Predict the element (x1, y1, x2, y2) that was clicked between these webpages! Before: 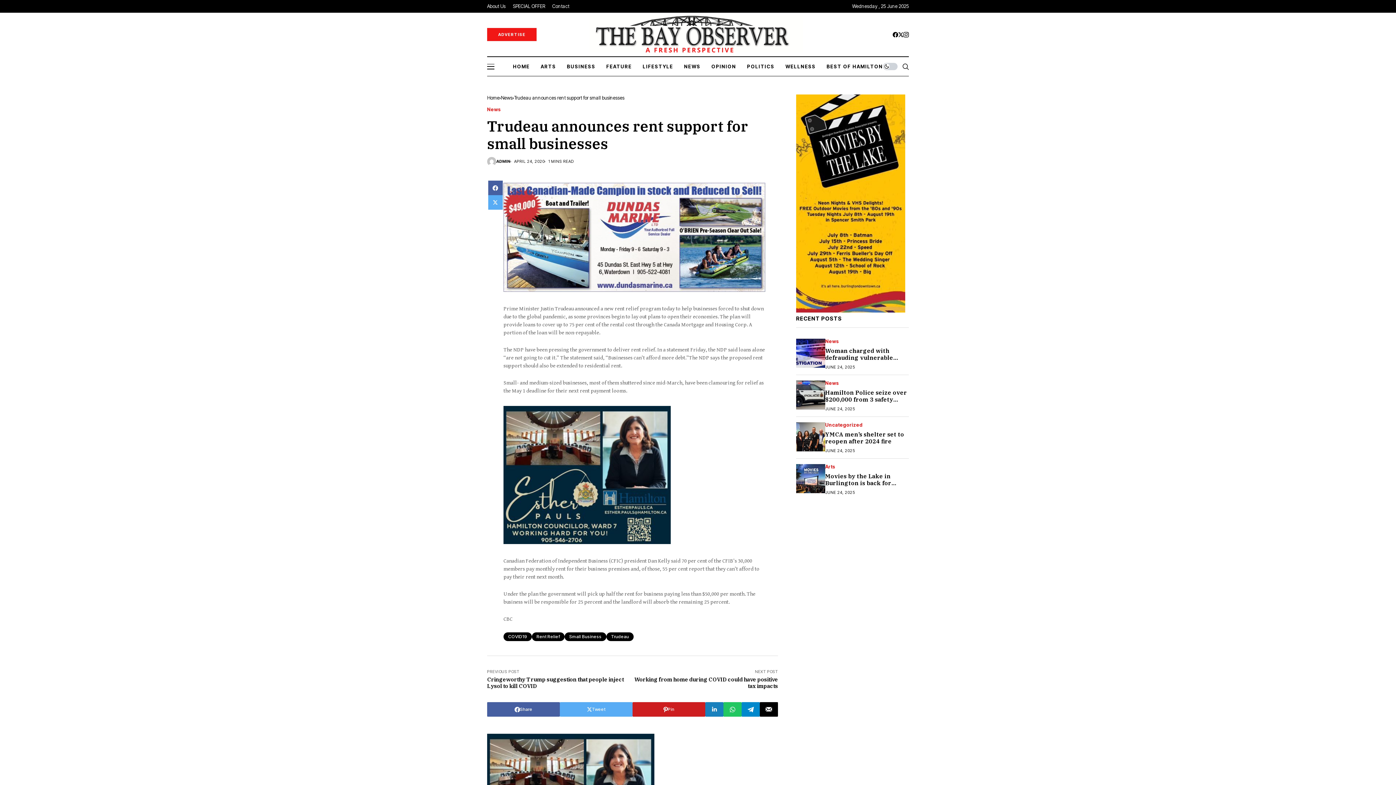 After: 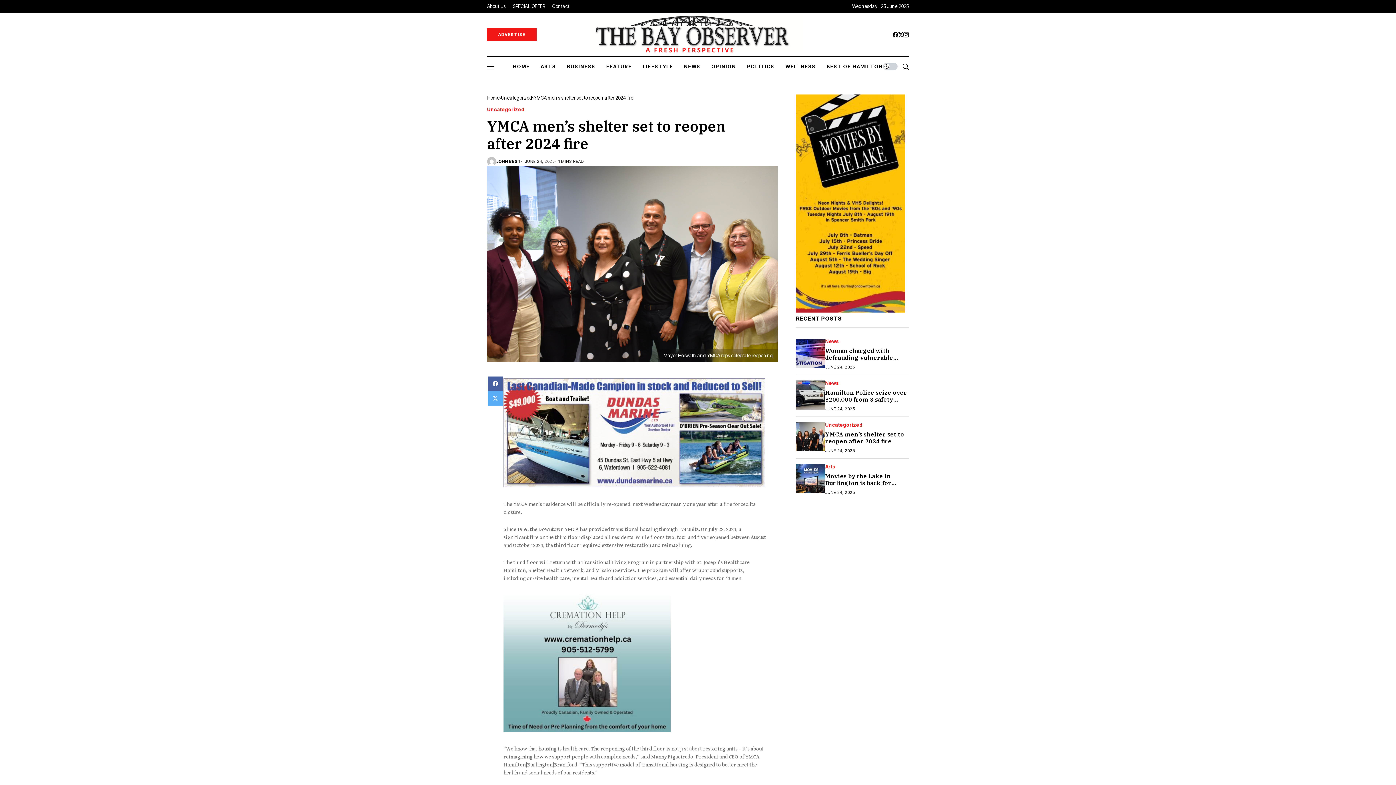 Action: bbox: (825, 430, 904, 445) label: YMCA men’s shelter set to reopen after 2024 fire